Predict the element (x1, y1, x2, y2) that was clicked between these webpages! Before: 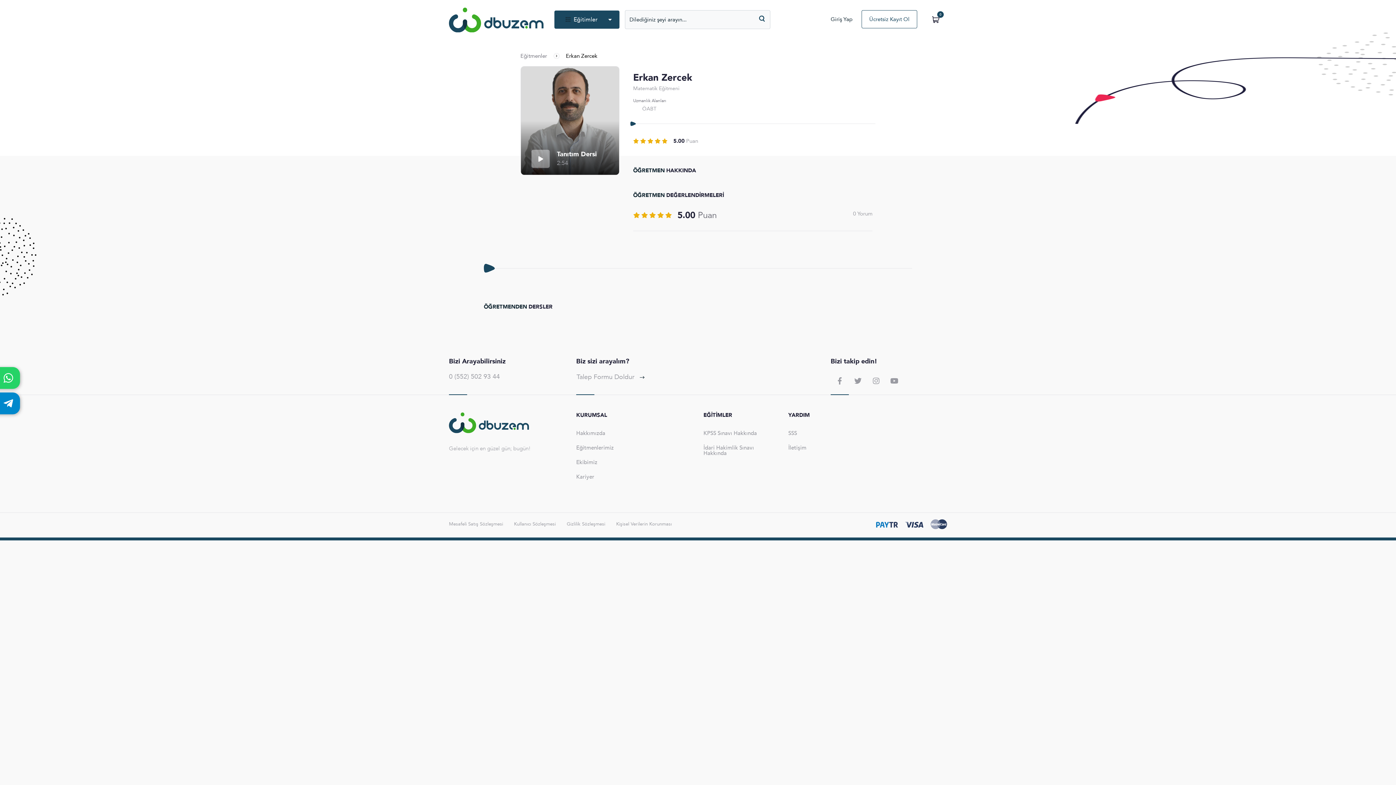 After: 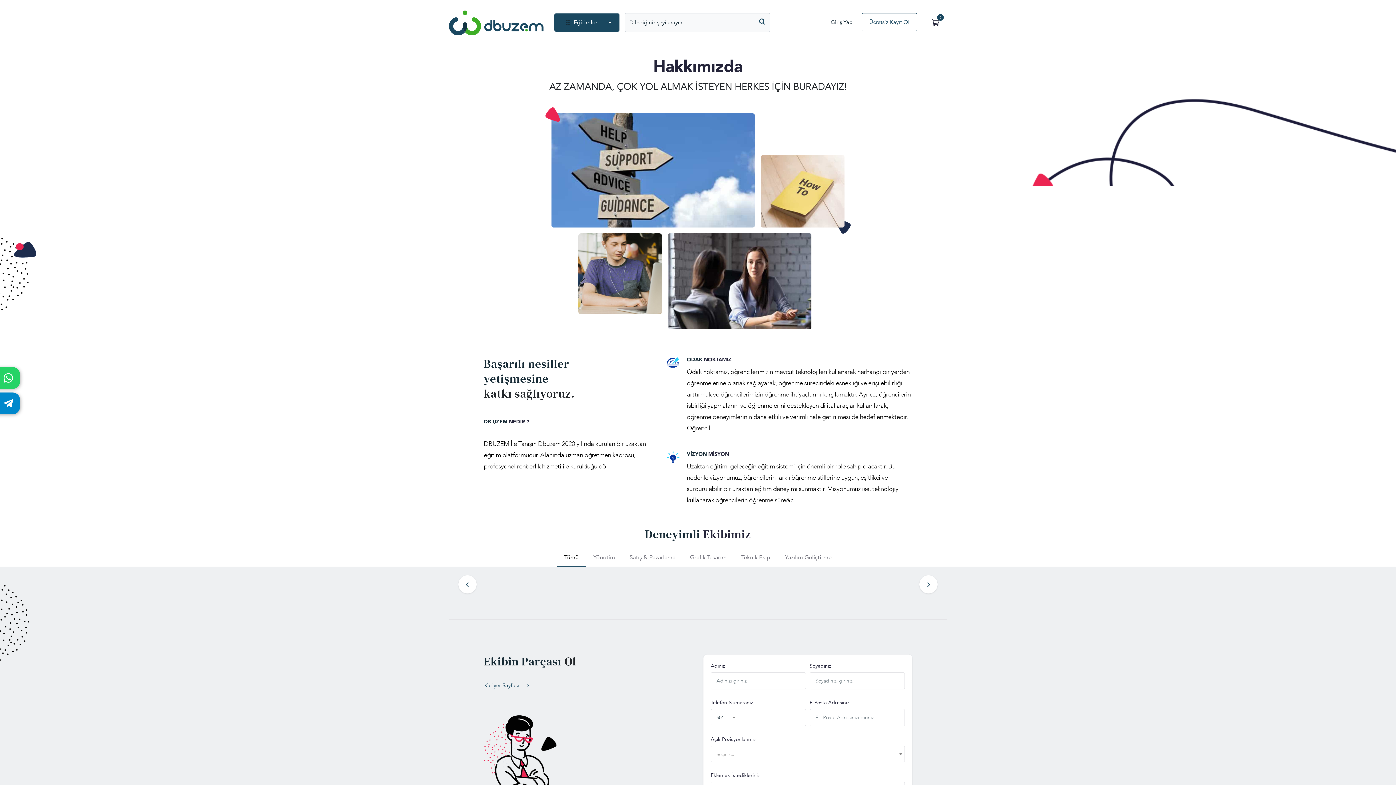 Action: label: Hakkımızda bbox: (576, 429, 692, 438)